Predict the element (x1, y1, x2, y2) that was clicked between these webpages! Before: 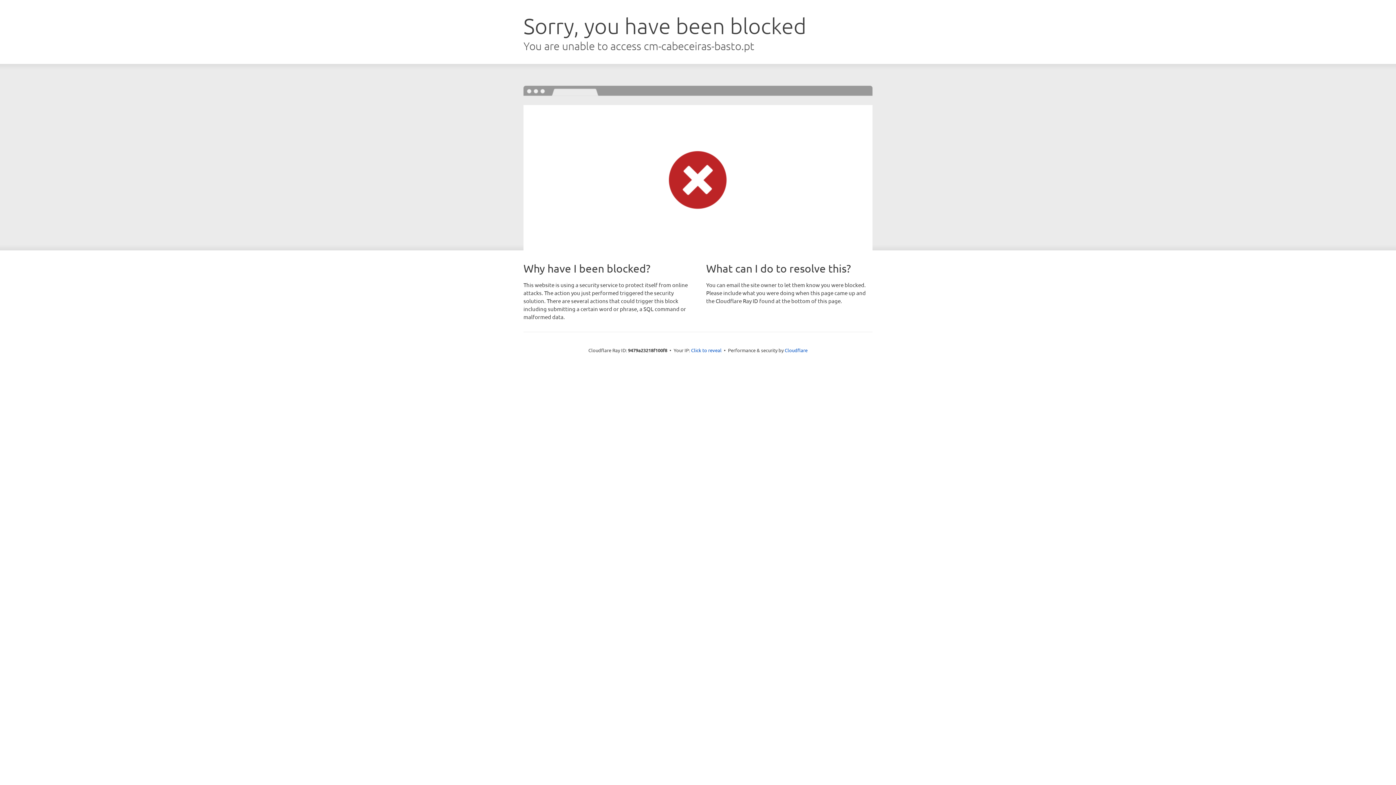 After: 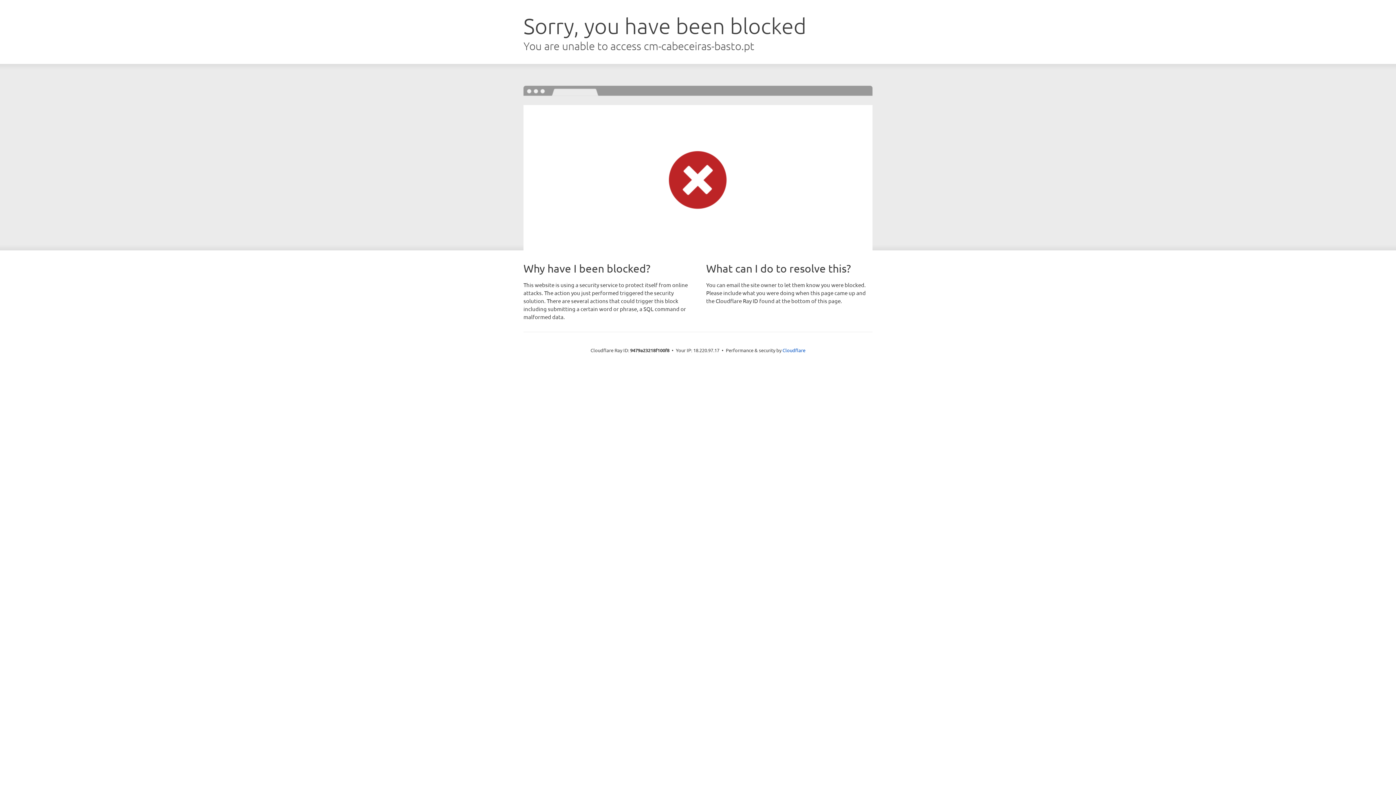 Action: bbox: (691, 346, 721, 353) label: Click to reveal